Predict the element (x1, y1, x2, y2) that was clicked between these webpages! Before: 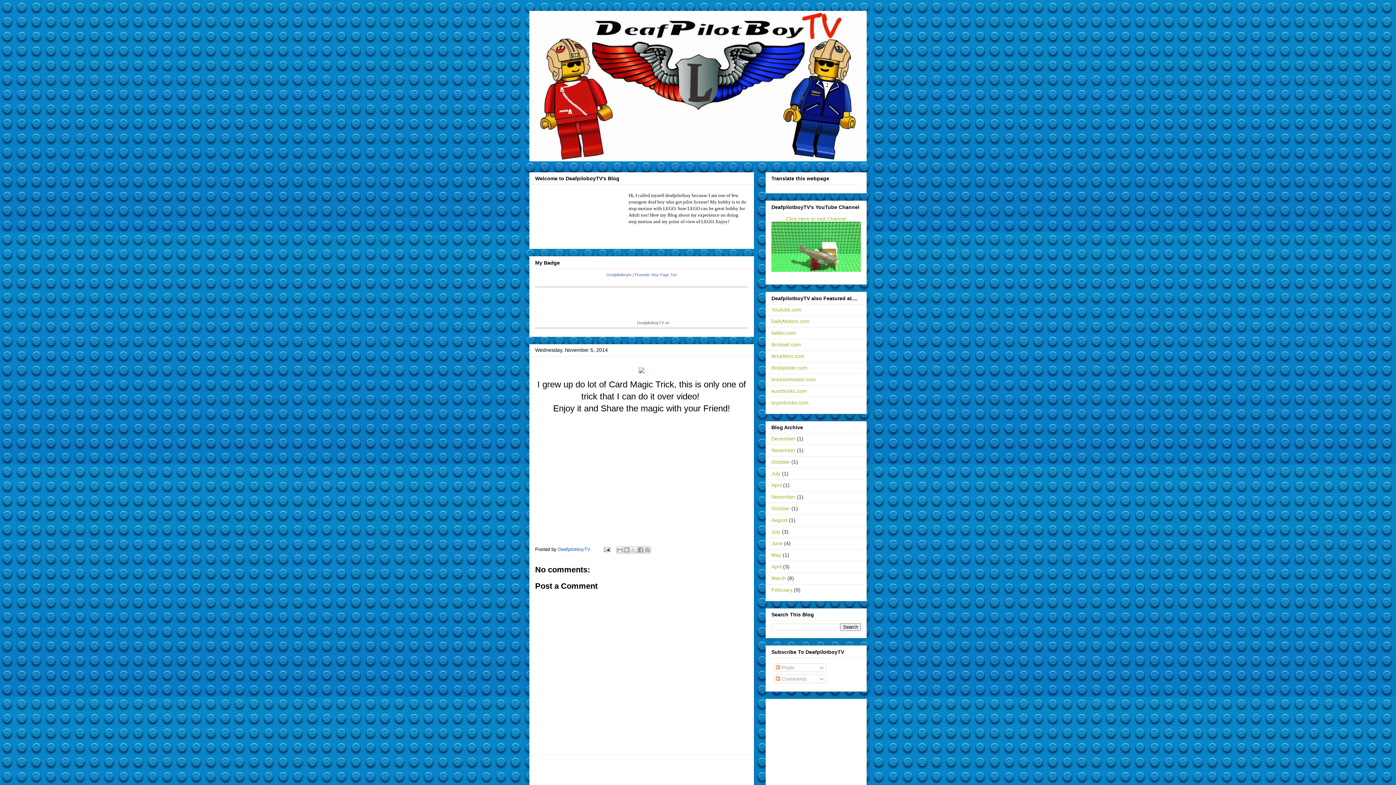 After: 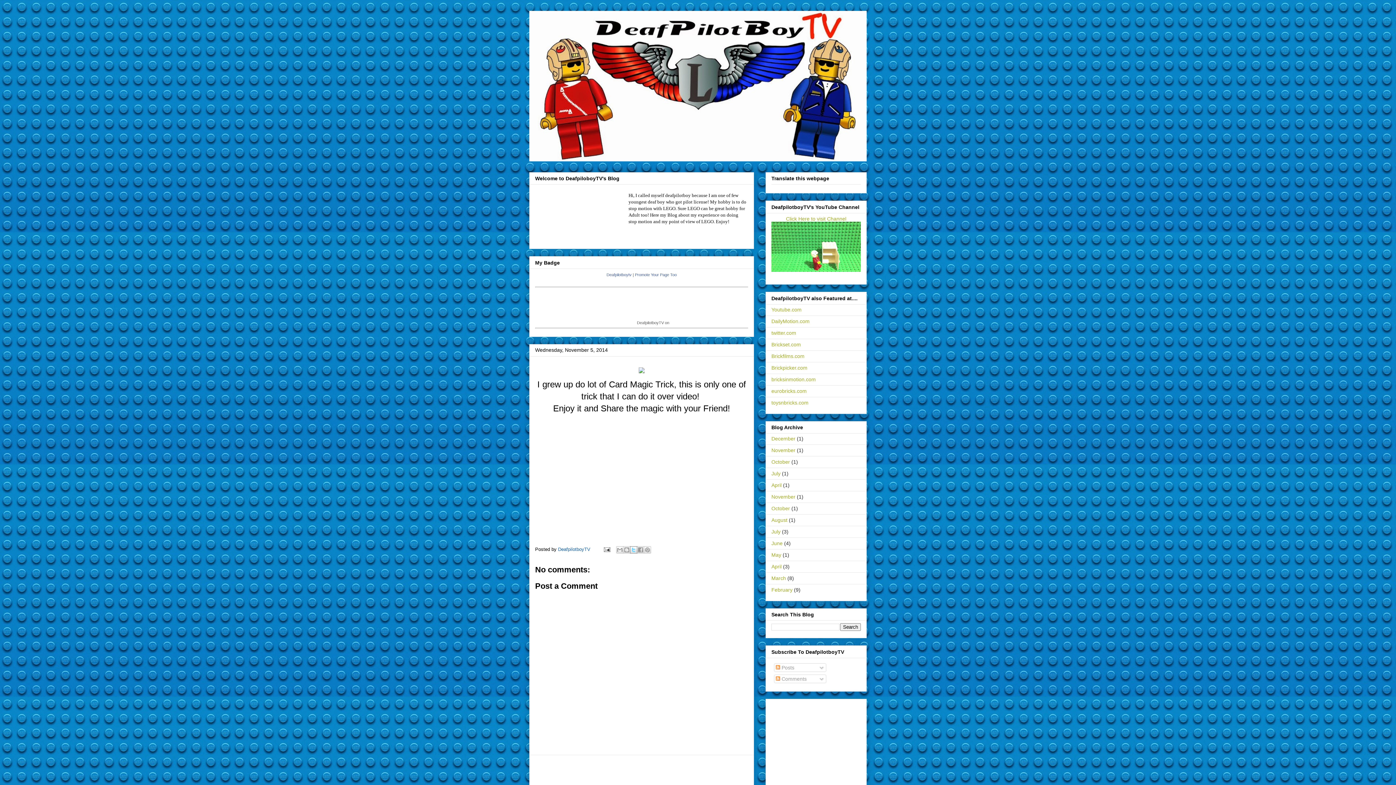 Action: label: Share to X bbox: (630, 546, 637, 553)